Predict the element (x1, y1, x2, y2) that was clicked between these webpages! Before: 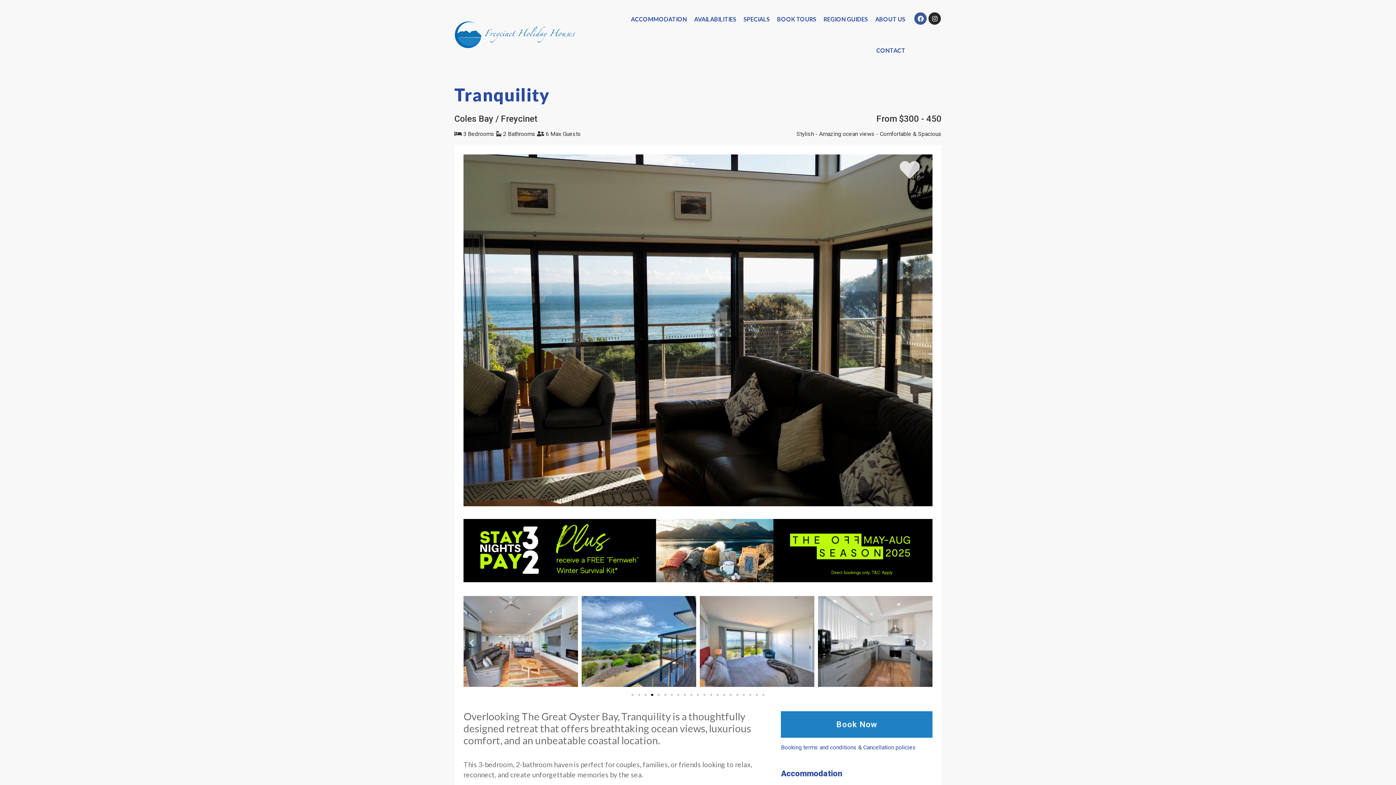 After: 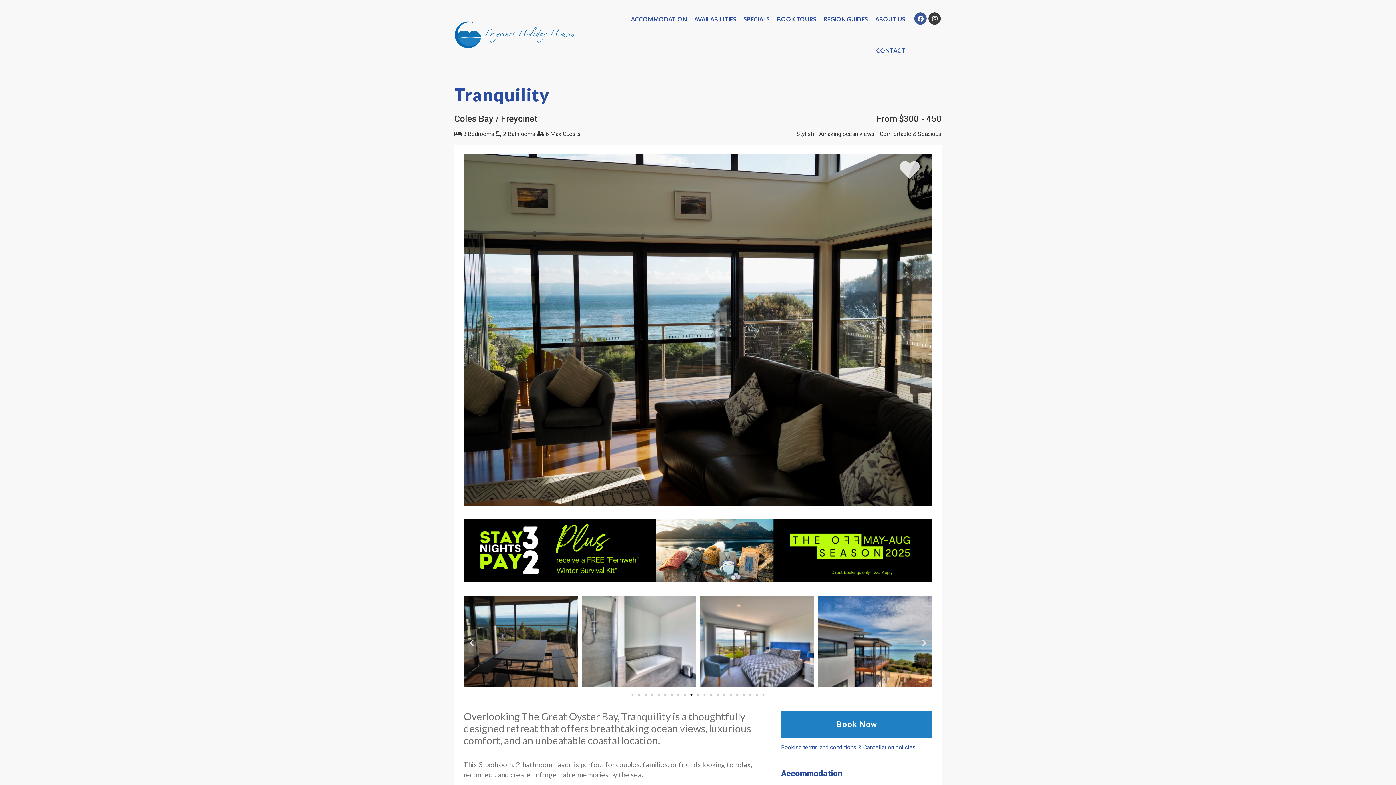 Action: label: Instagram bbox: (928, 12, 941, 24)